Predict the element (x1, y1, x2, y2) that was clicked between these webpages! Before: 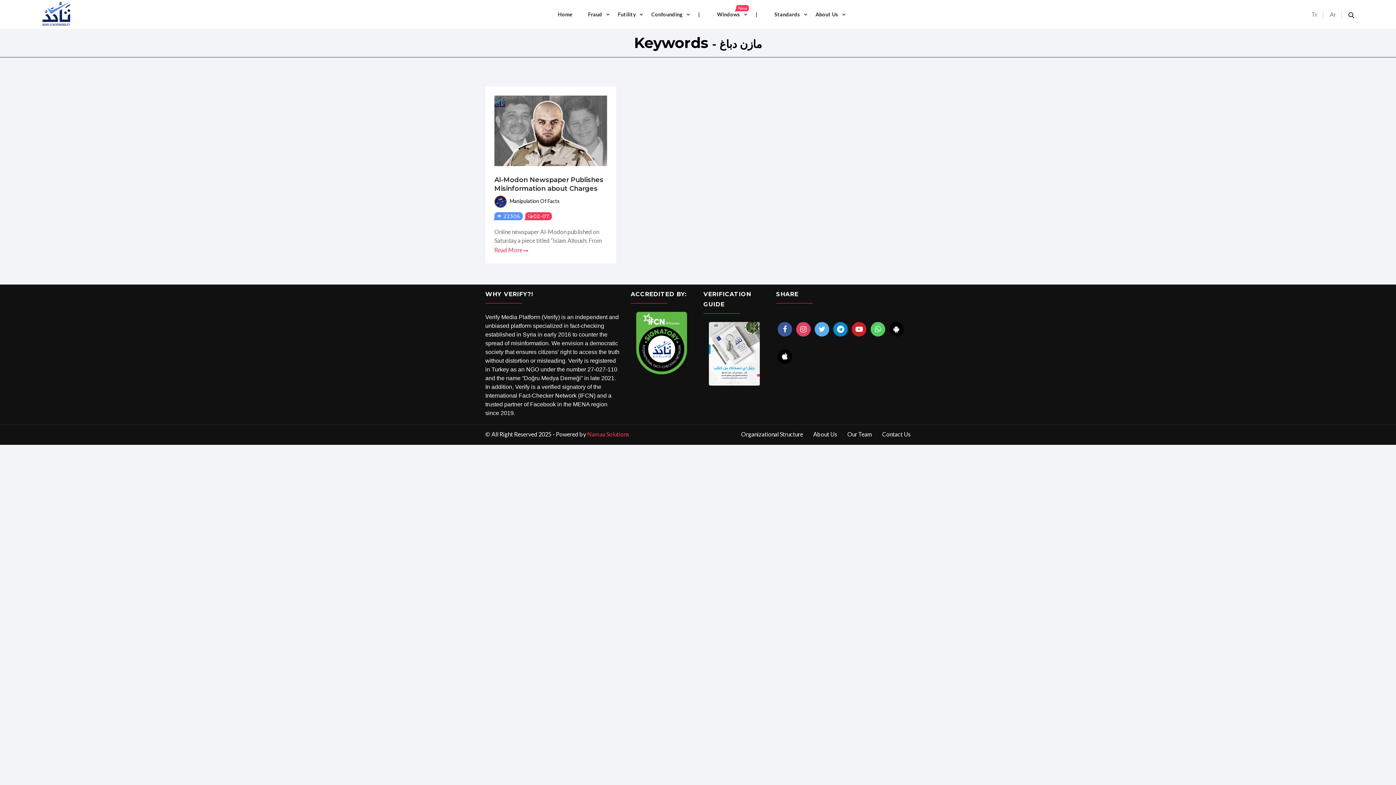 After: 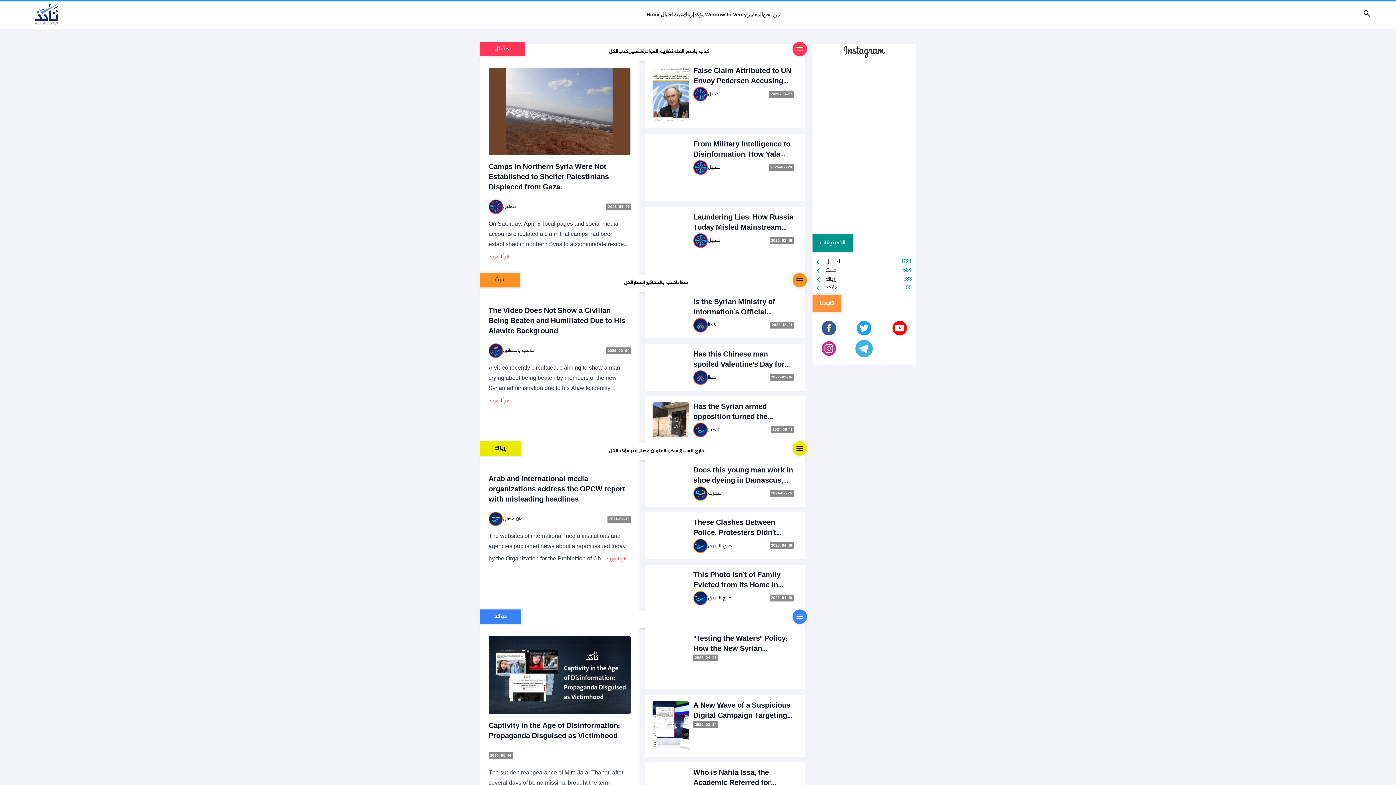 Action: label: Tr bbox: (1306, 10, 1323, 18)